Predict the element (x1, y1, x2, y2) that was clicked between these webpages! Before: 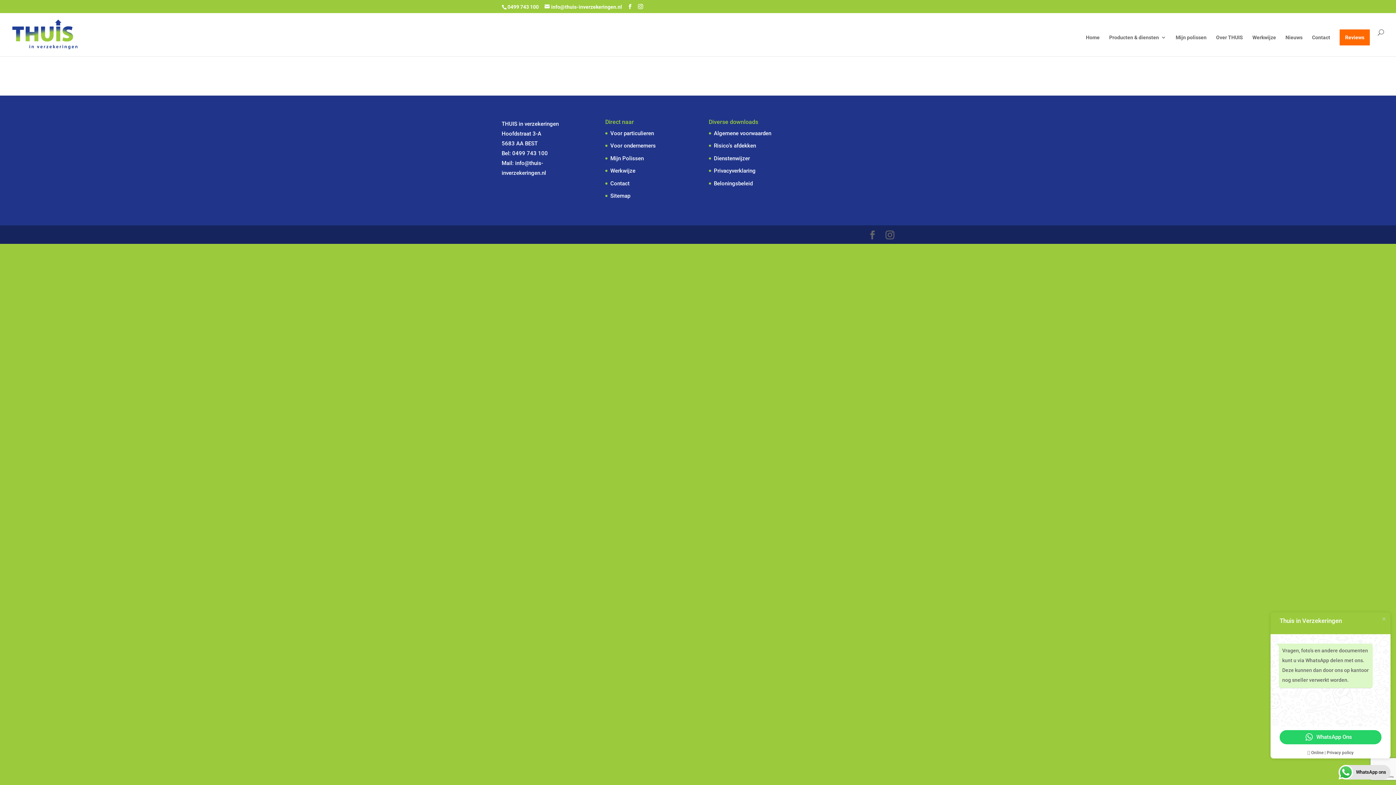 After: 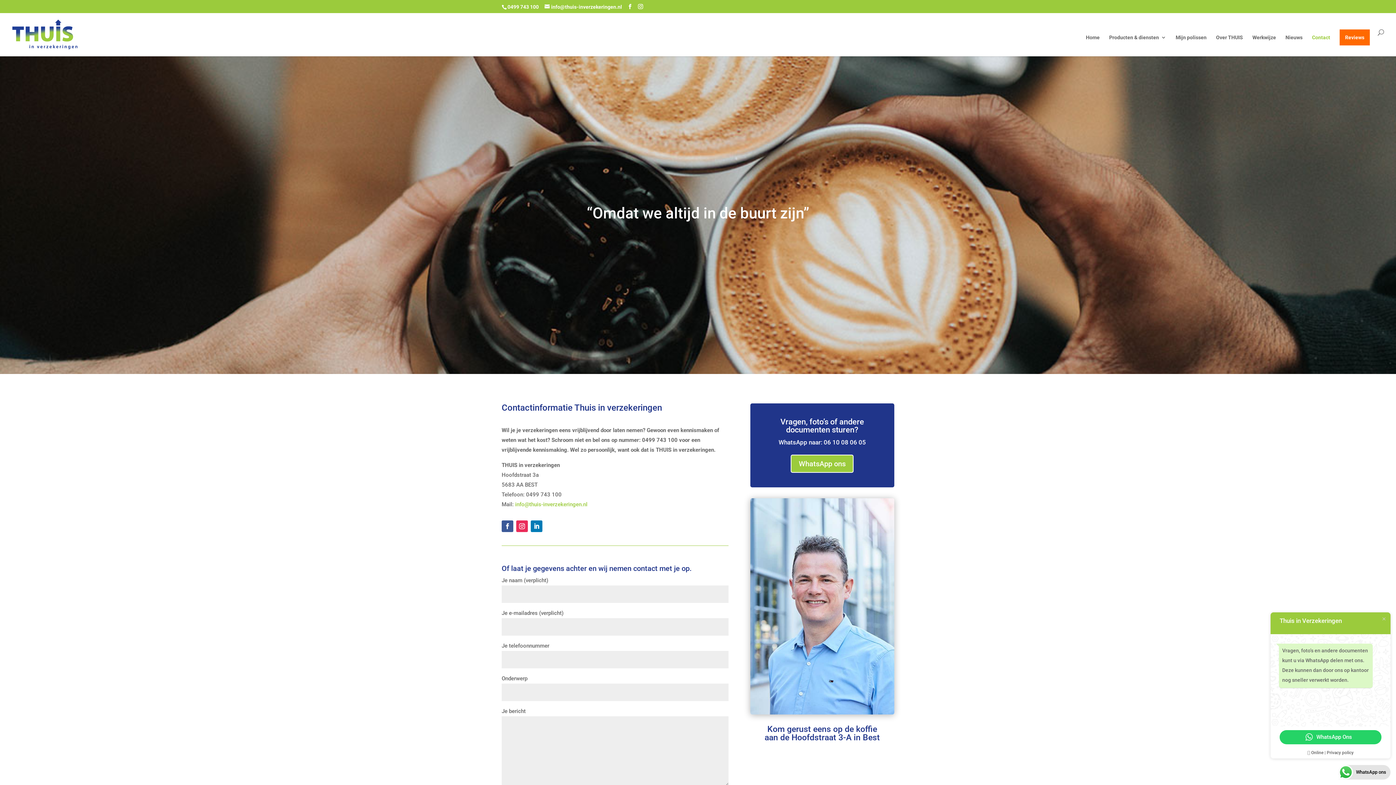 Action: bbox: (1312, 34, 1330, 56) label: Contact